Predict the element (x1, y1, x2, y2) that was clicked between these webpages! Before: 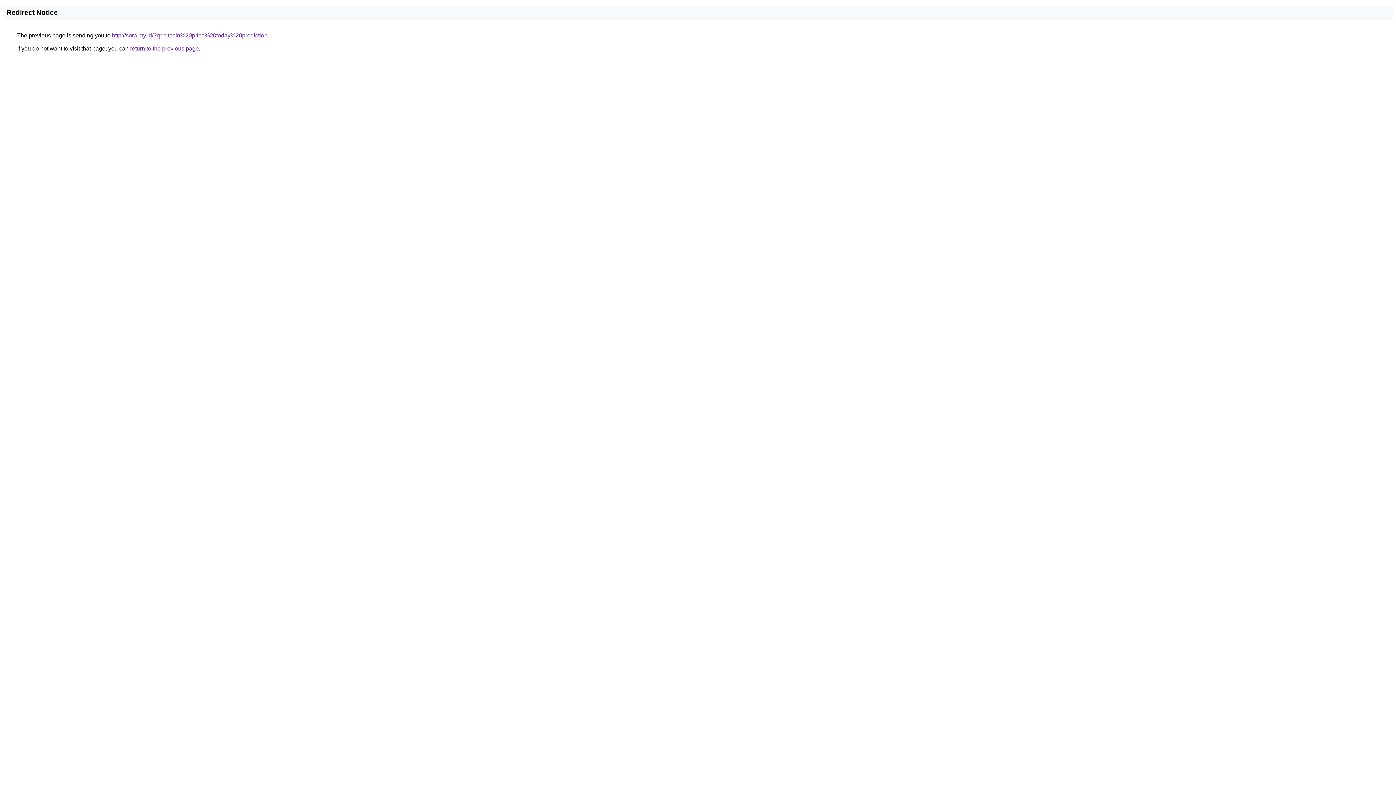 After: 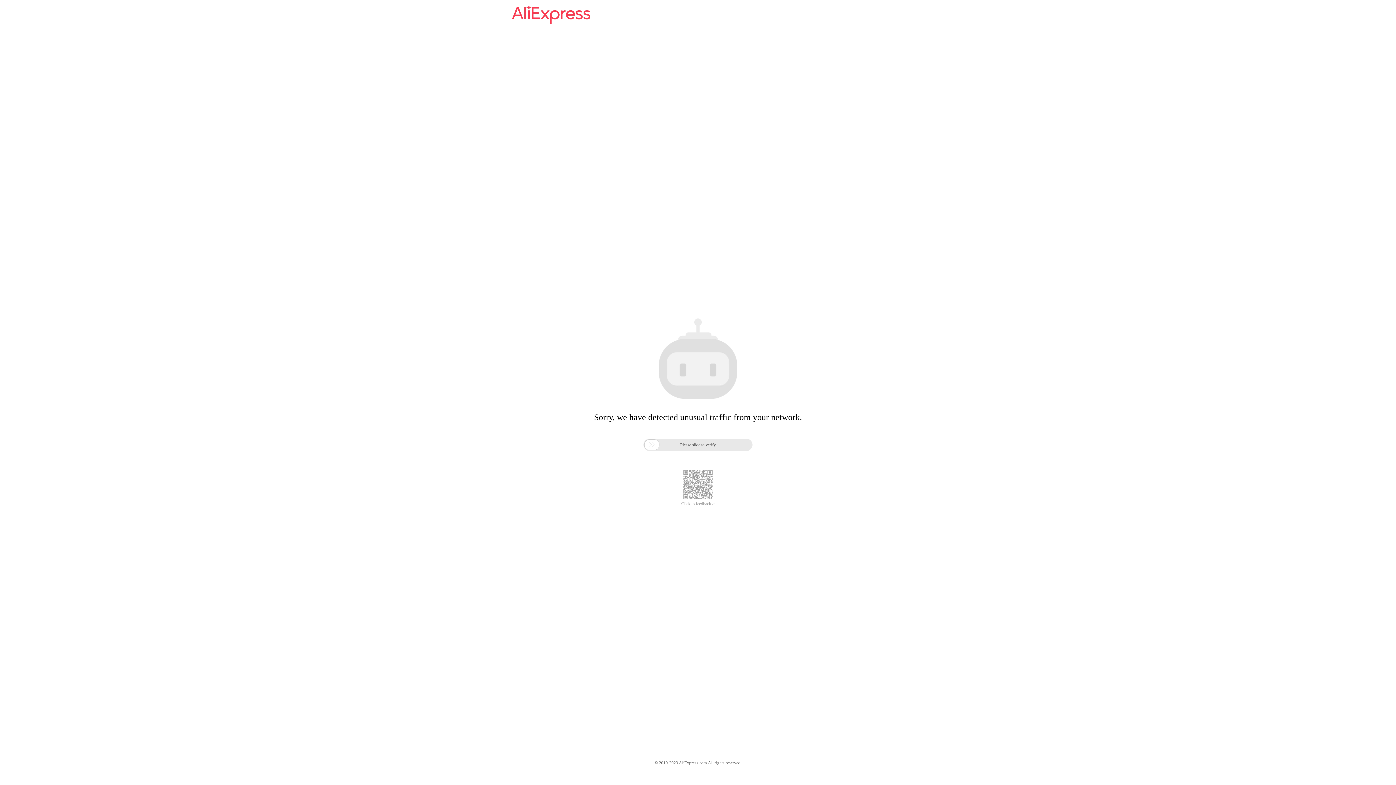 Action: label: http://sora.my.id/?q=bitcoin%20price%20today%20prediction bbox: (112, 32, 267, 38)